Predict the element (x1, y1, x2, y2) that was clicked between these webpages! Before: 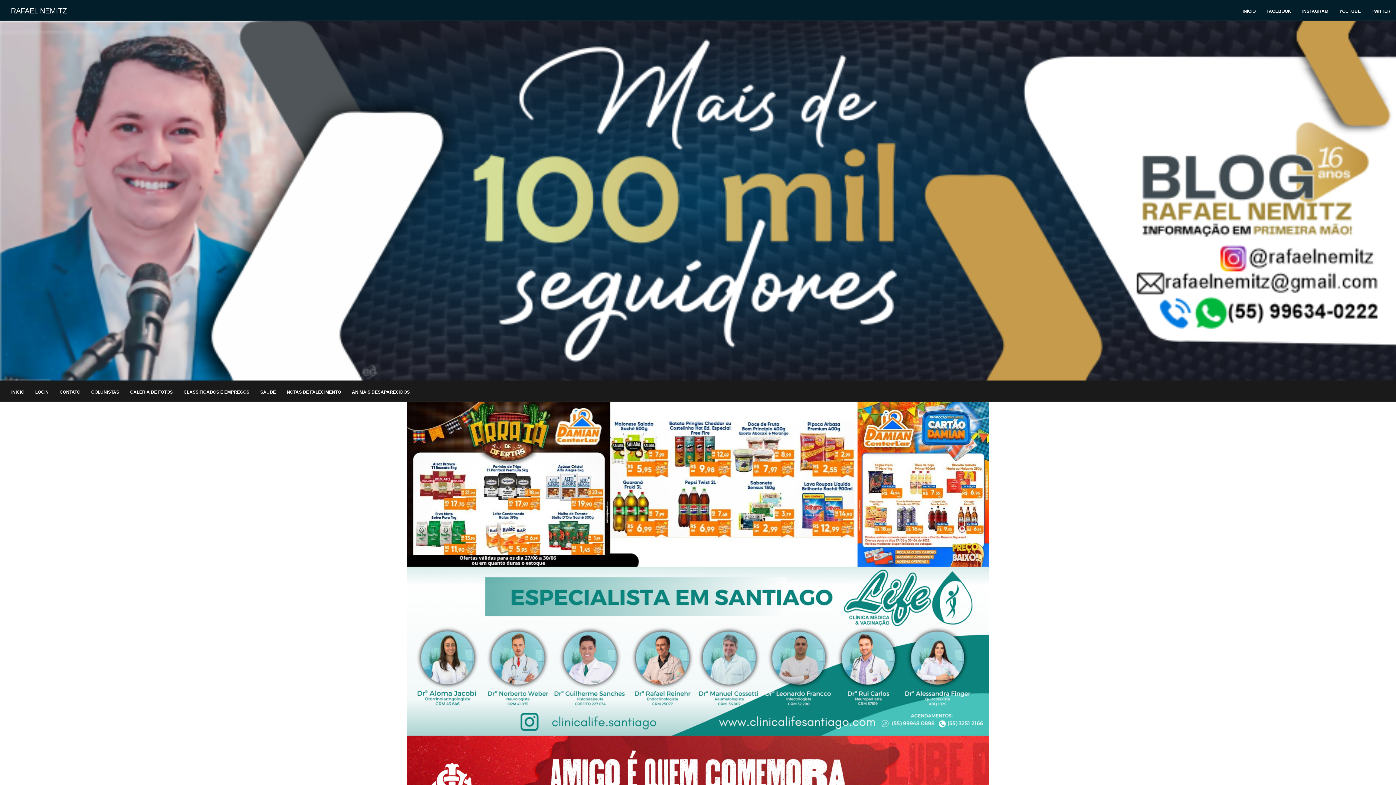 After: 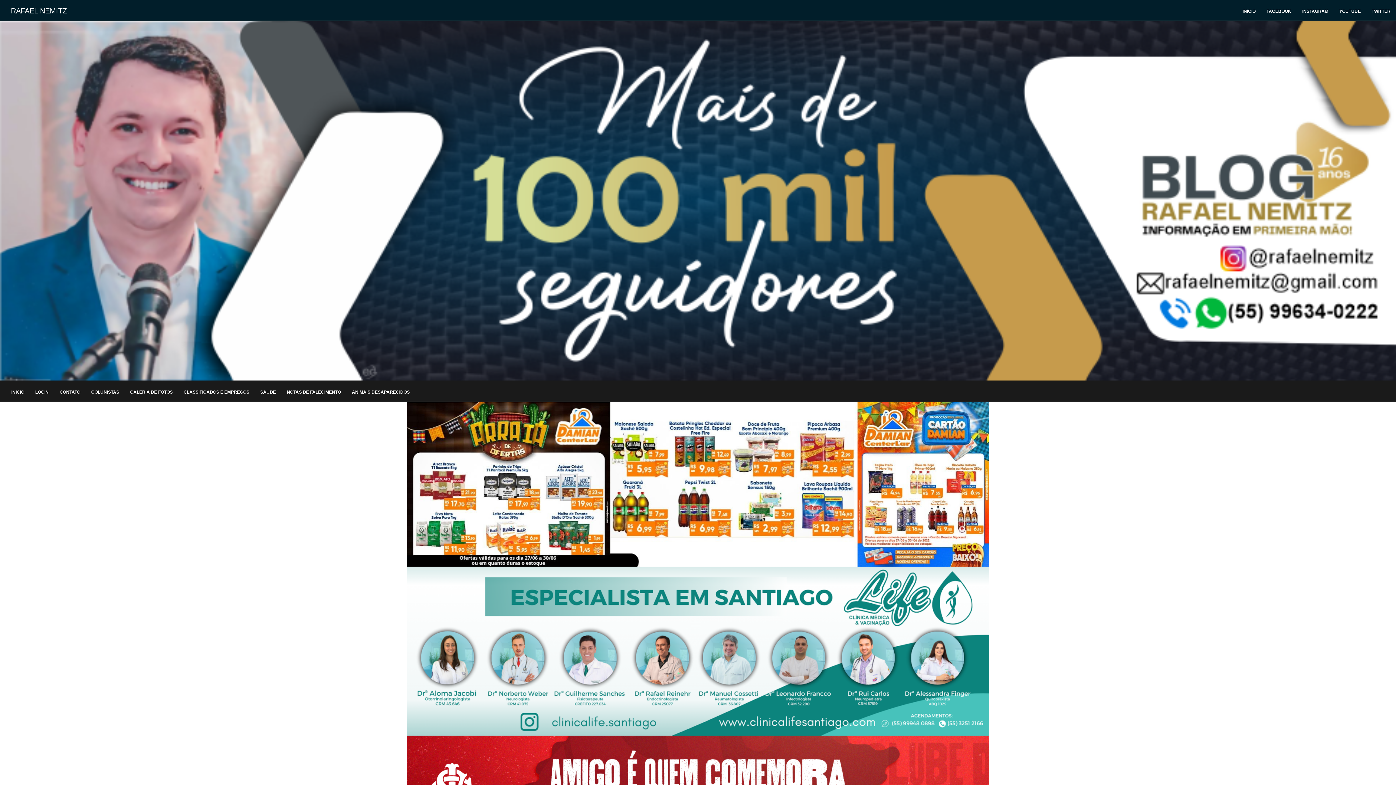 Action: bbox: (0, 20, 1396, 380)